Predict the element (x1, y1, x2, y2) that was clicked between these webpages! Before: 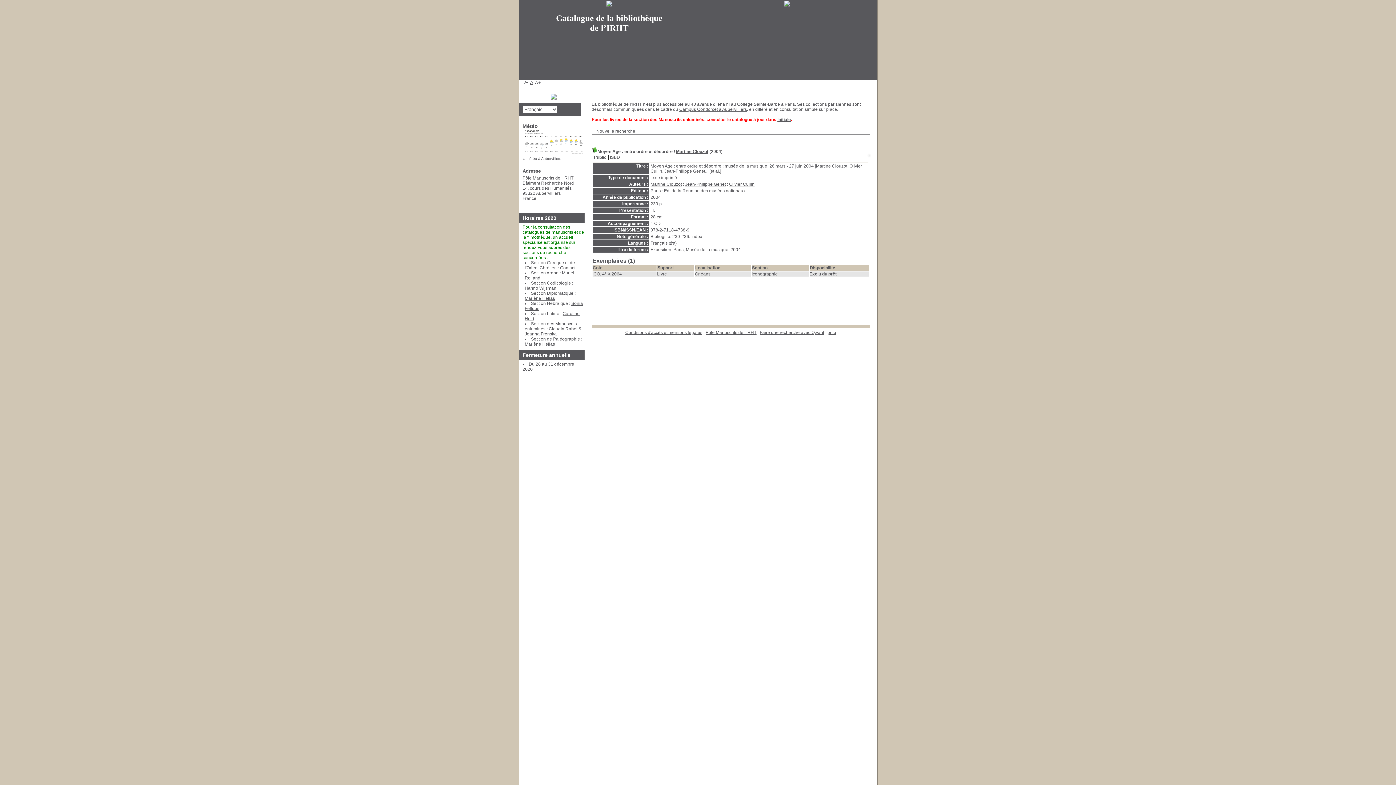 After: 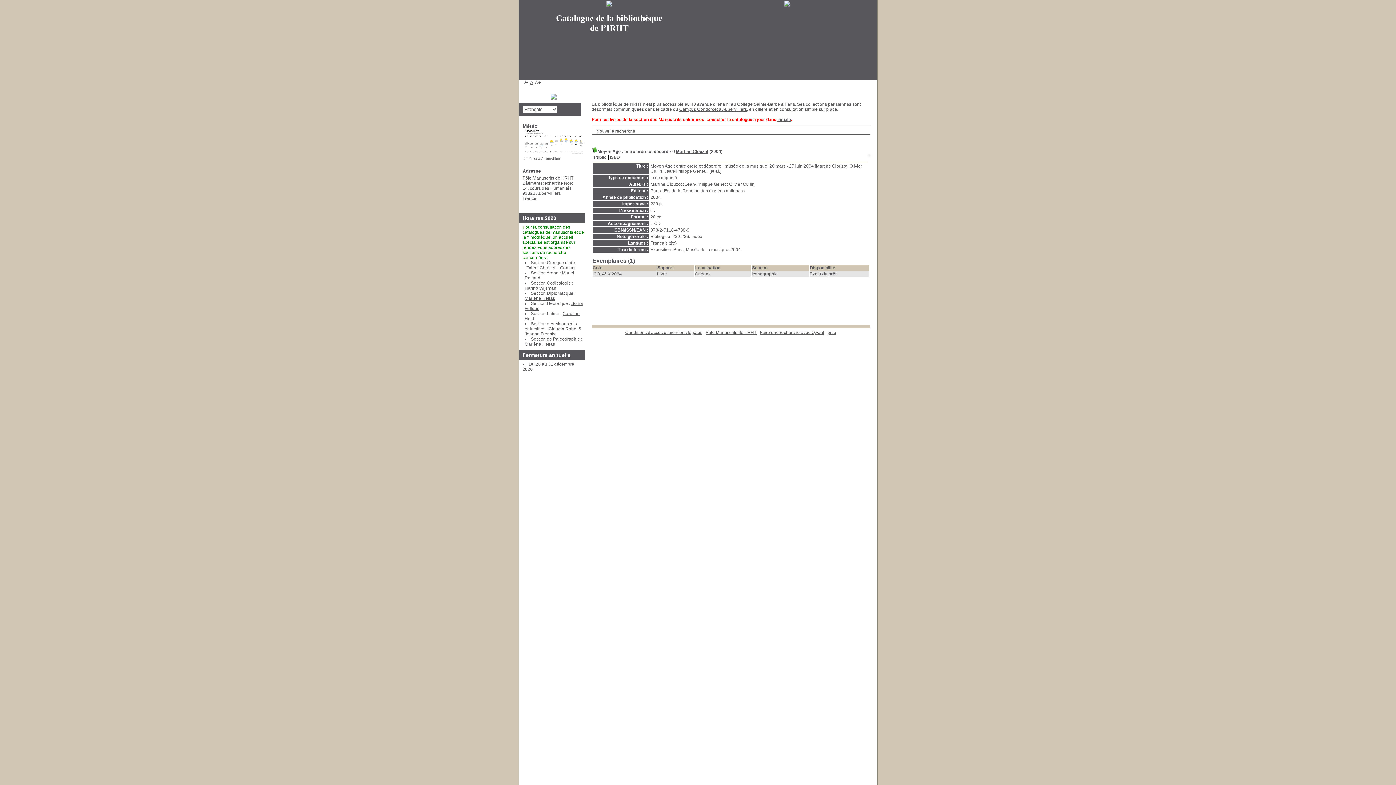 Action: label: Marlène Hélias bbox: (524, 341, 555, 346)